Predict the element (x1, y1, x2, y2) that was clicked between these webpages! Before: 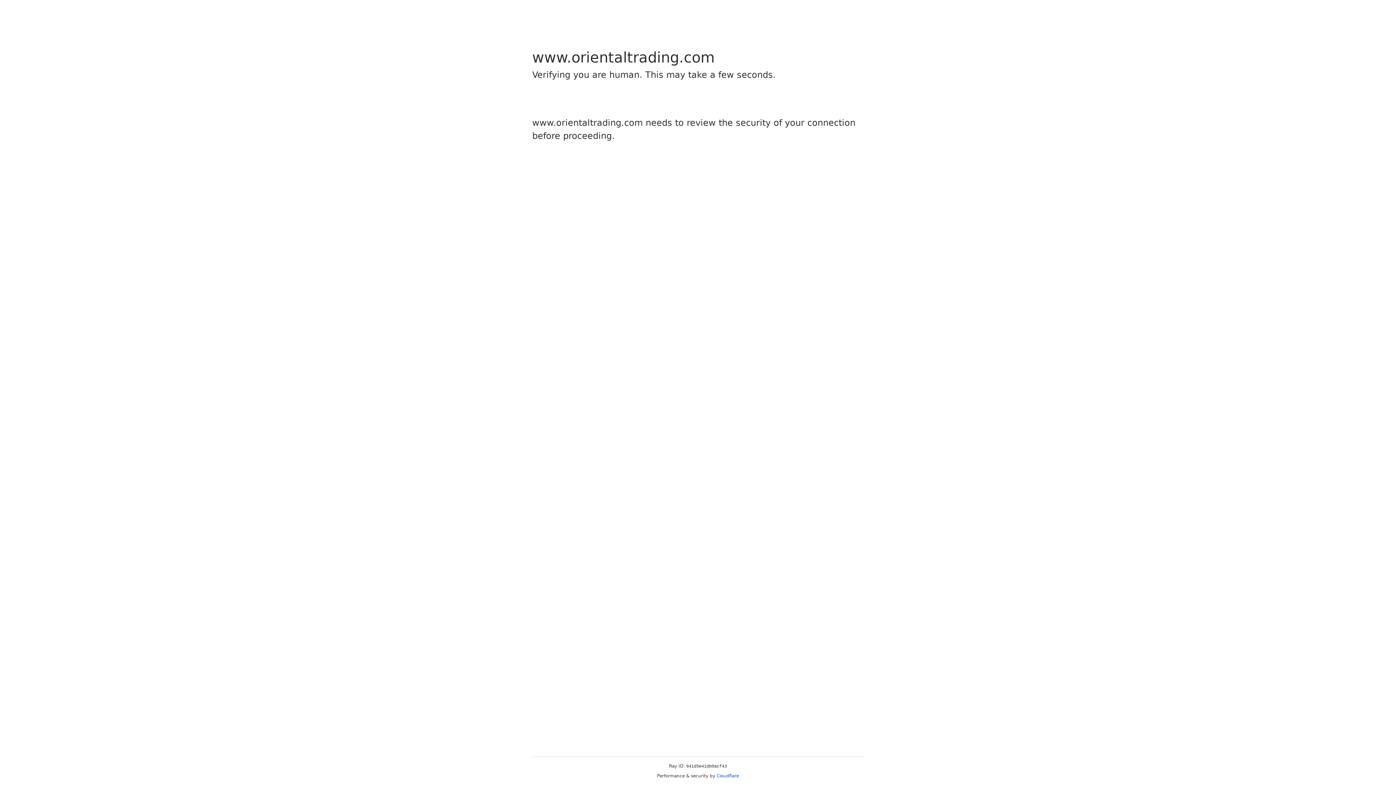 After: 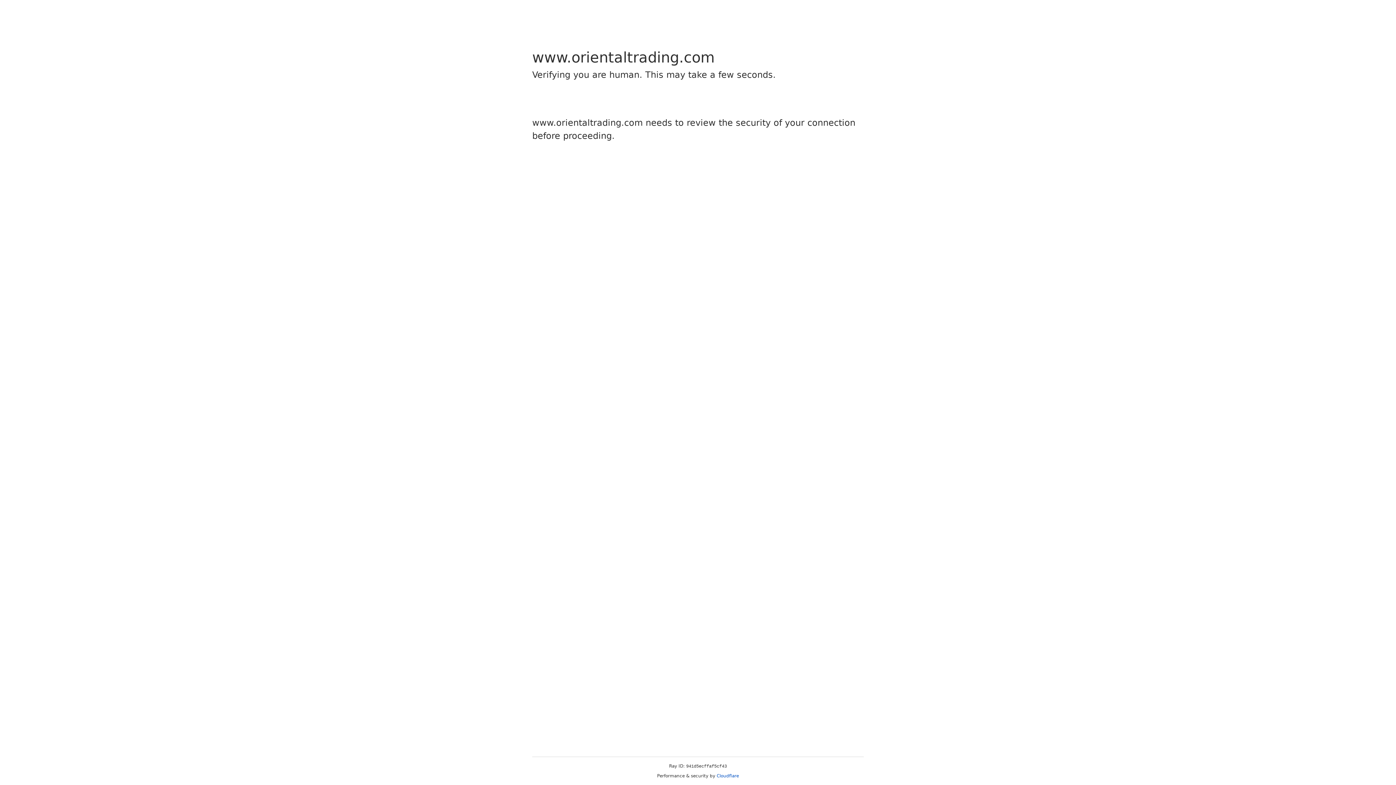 Action: label: Cloudflare bbox: (716, 773, 739, 778)